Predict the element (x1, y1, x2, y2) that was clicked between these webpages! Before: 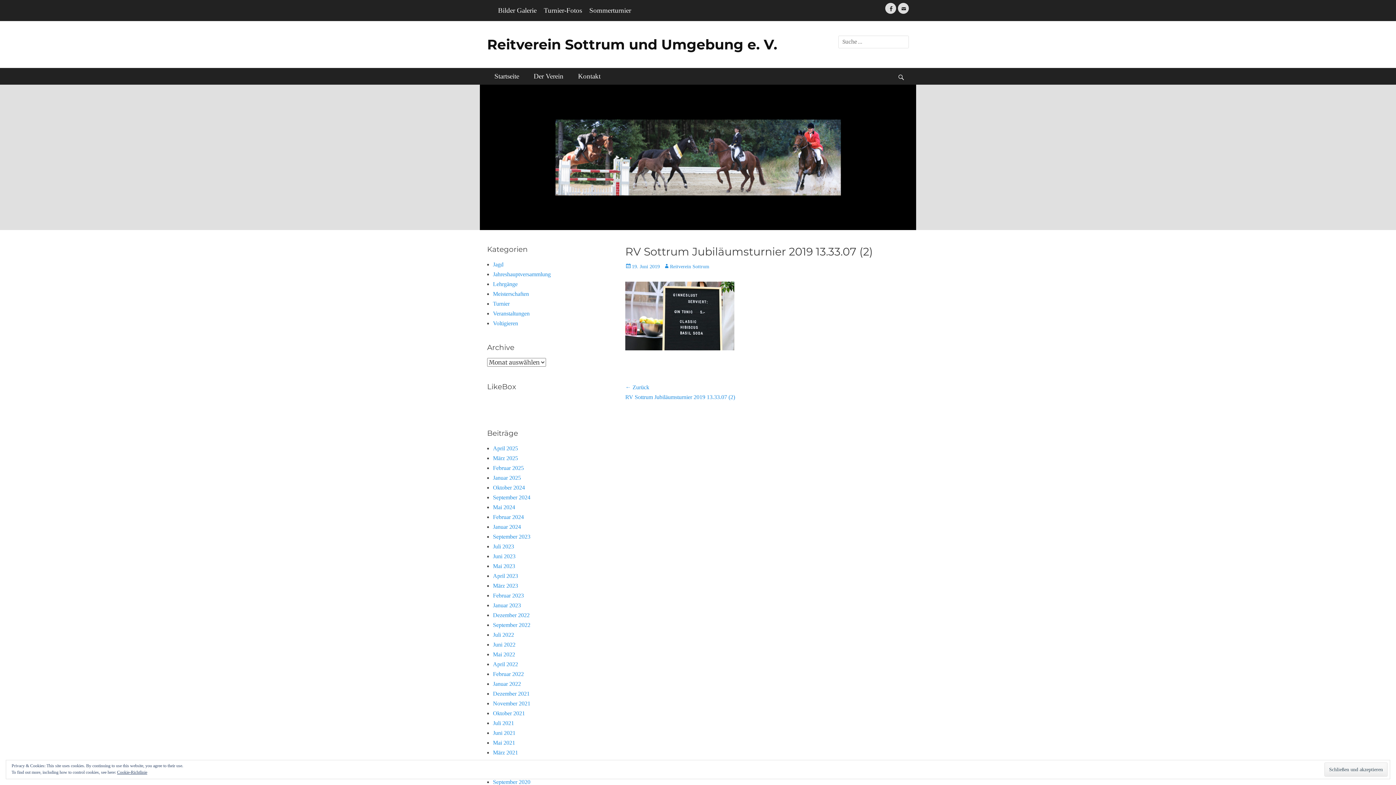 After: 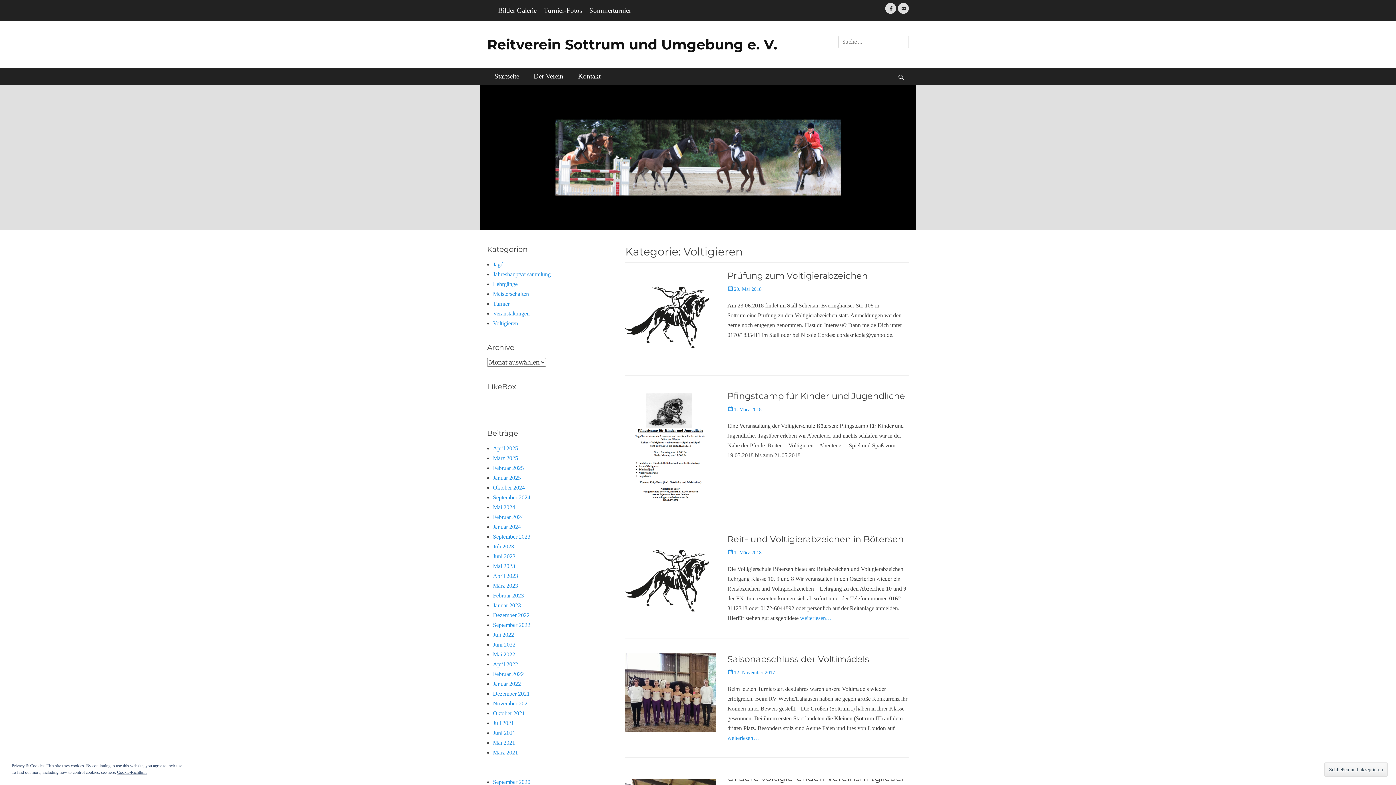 Action: bbox: (493, 320, 518, 326) label: Voltigieren